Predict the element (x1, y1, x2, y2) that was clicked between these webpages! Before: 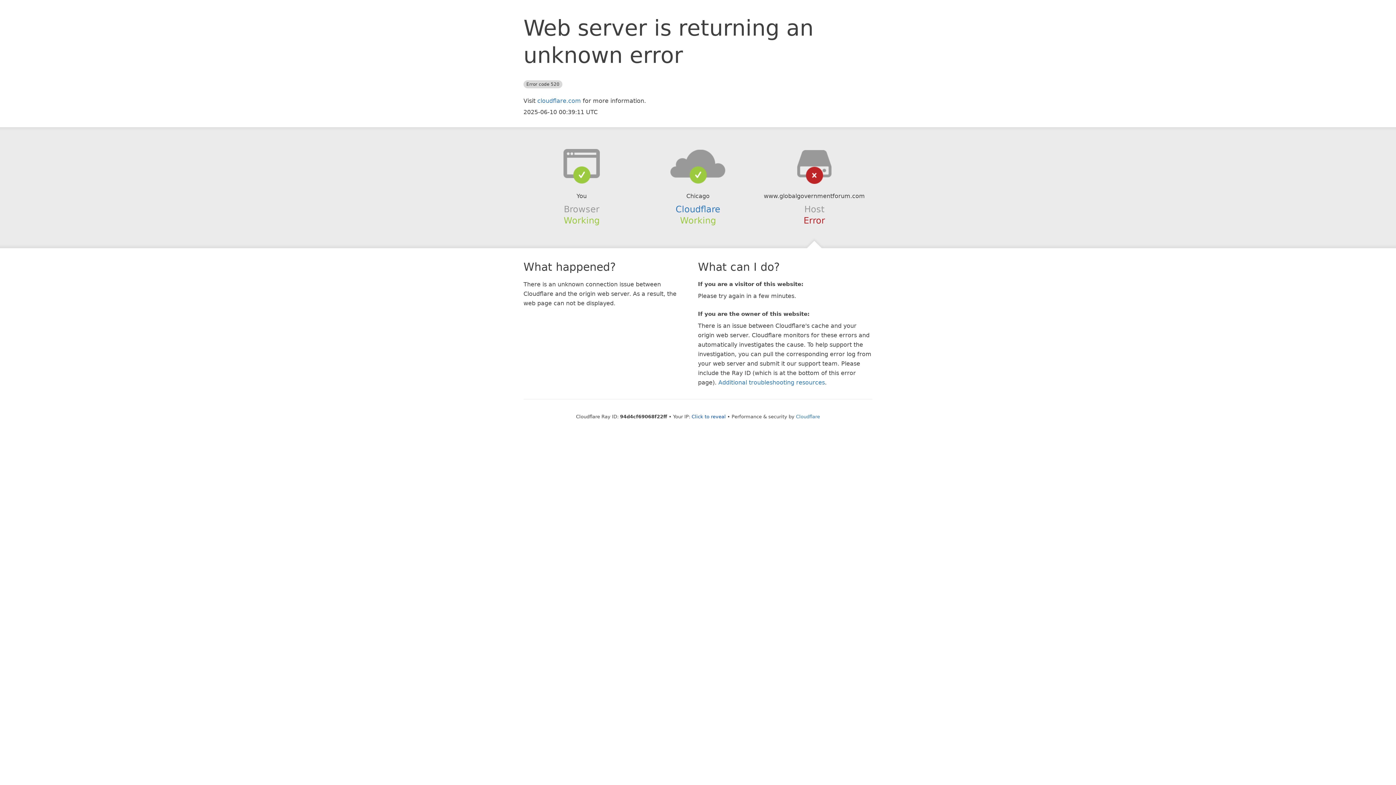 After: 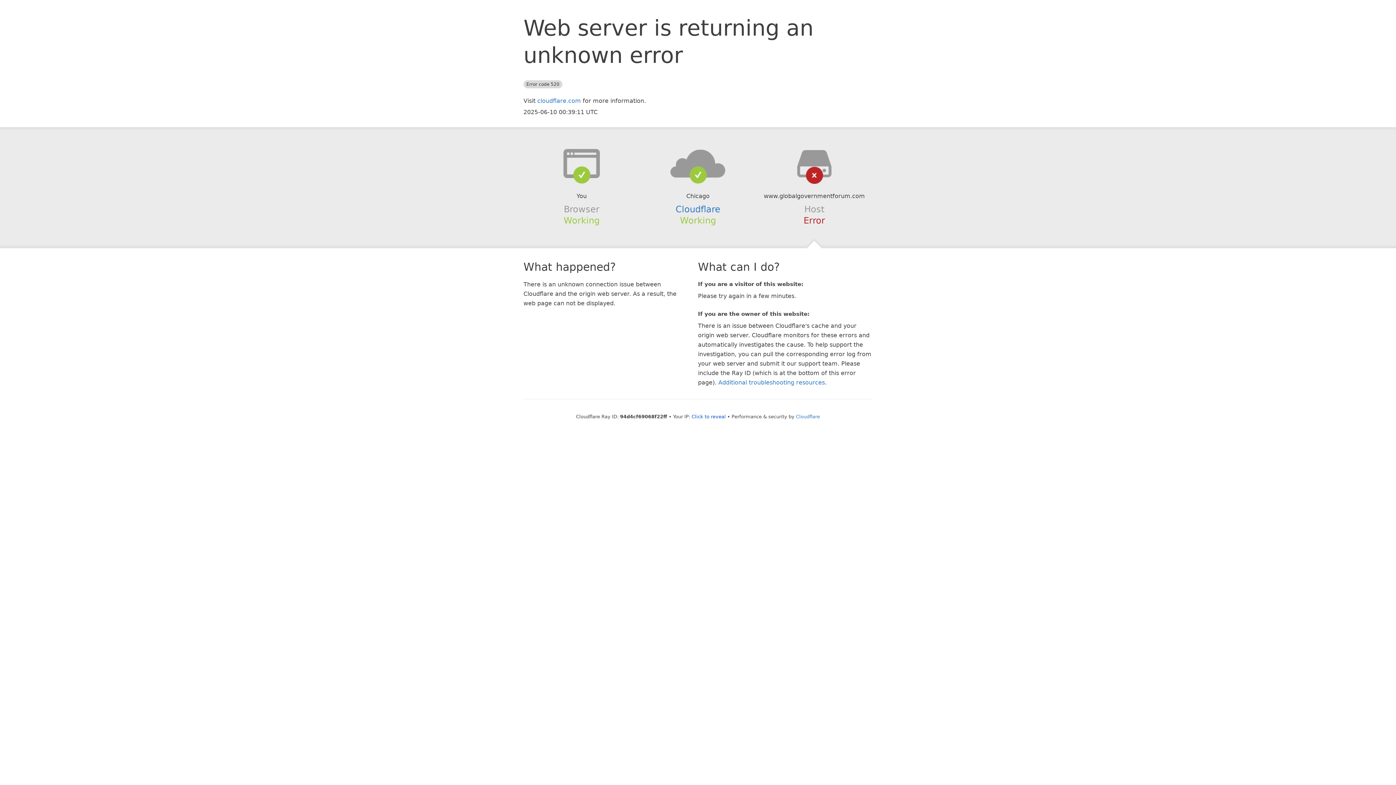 Action: bbox: (639, 148, 756, 178)